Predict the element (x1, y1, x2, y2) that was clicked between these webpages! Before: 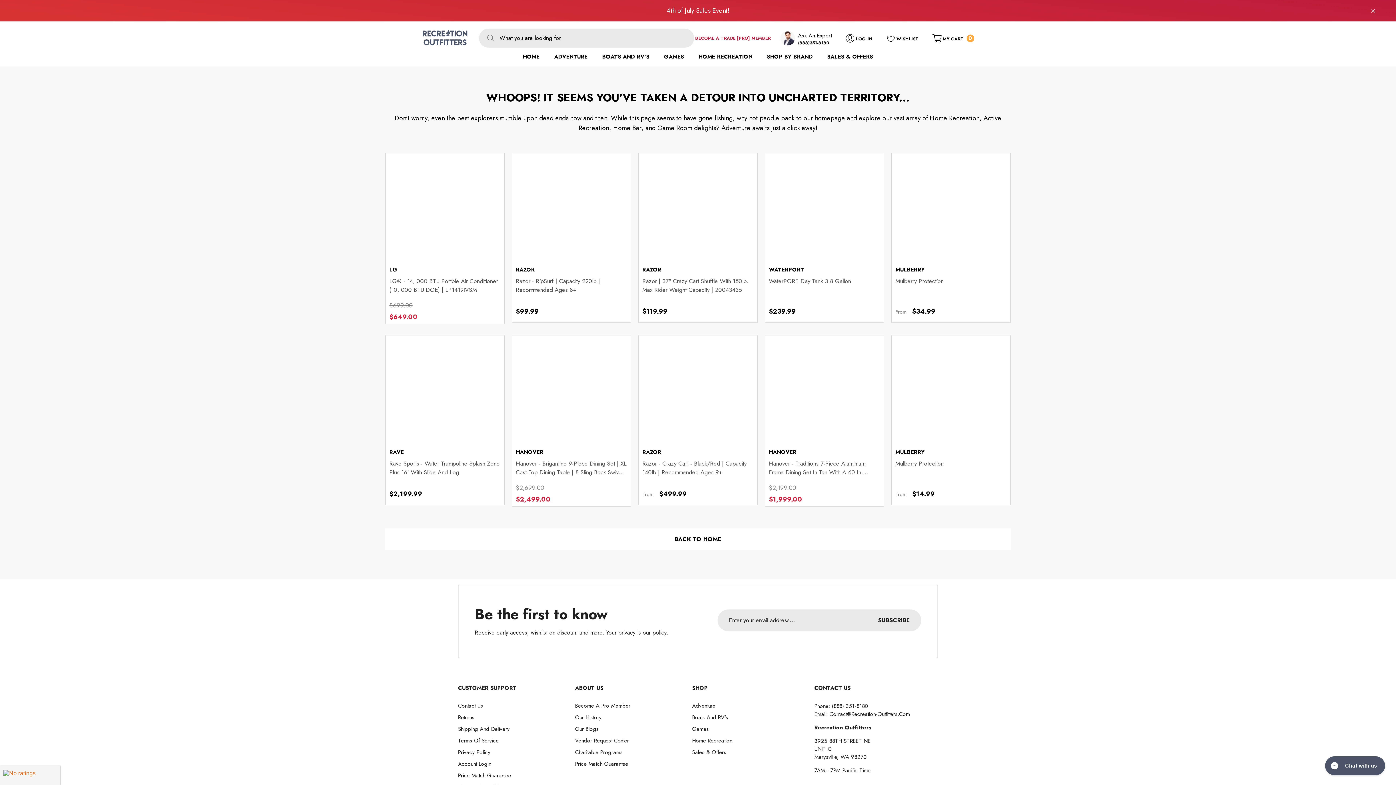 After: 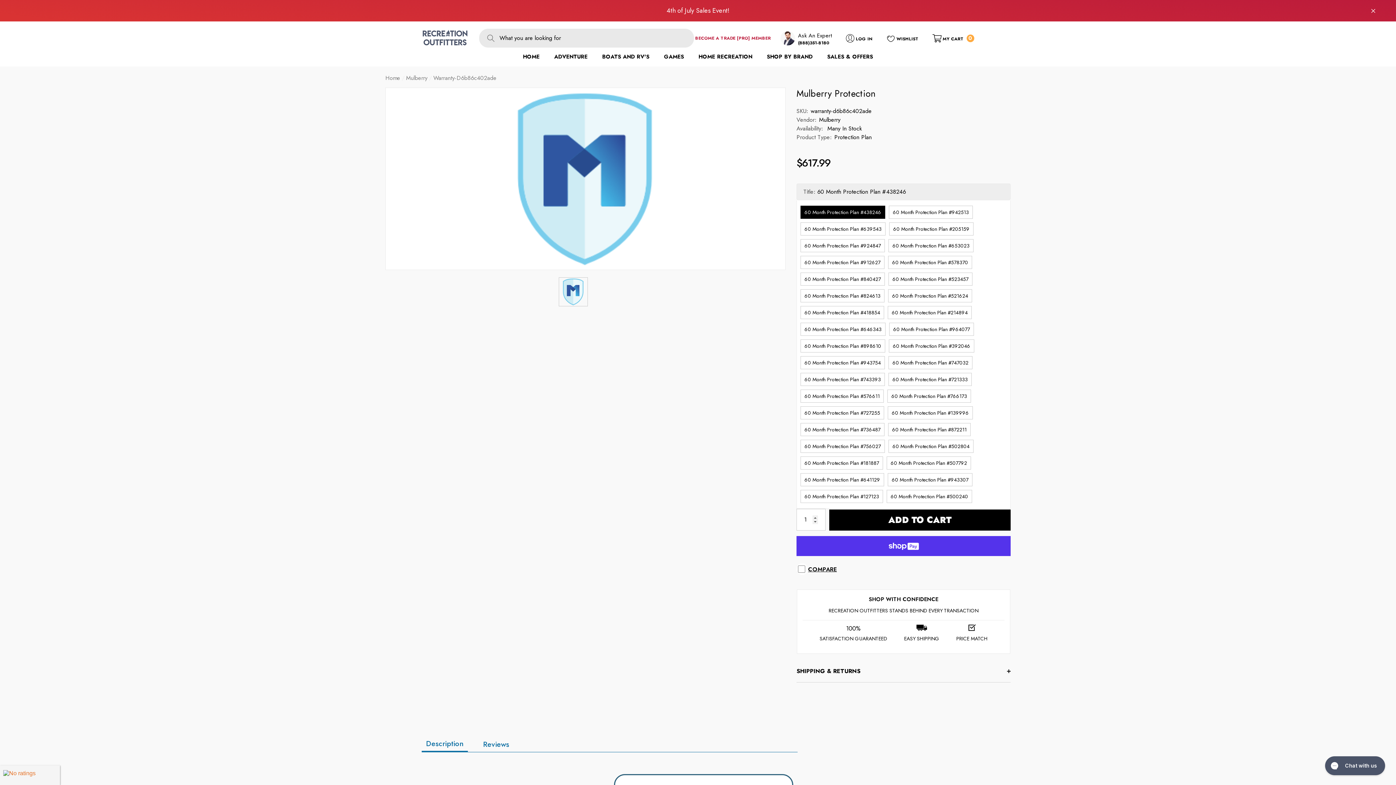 Action: bbox: (895, 459, 1006, 477) label: Mulberry Protection